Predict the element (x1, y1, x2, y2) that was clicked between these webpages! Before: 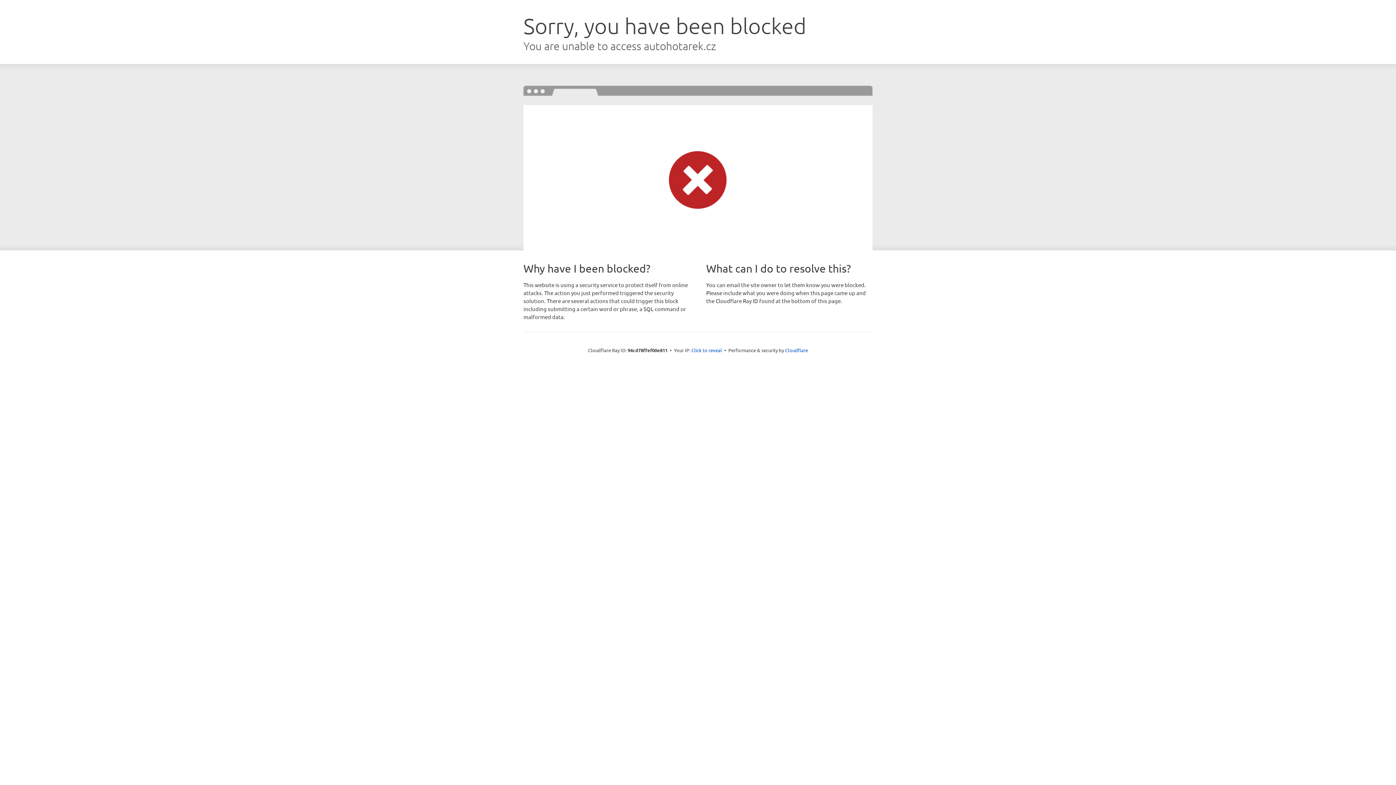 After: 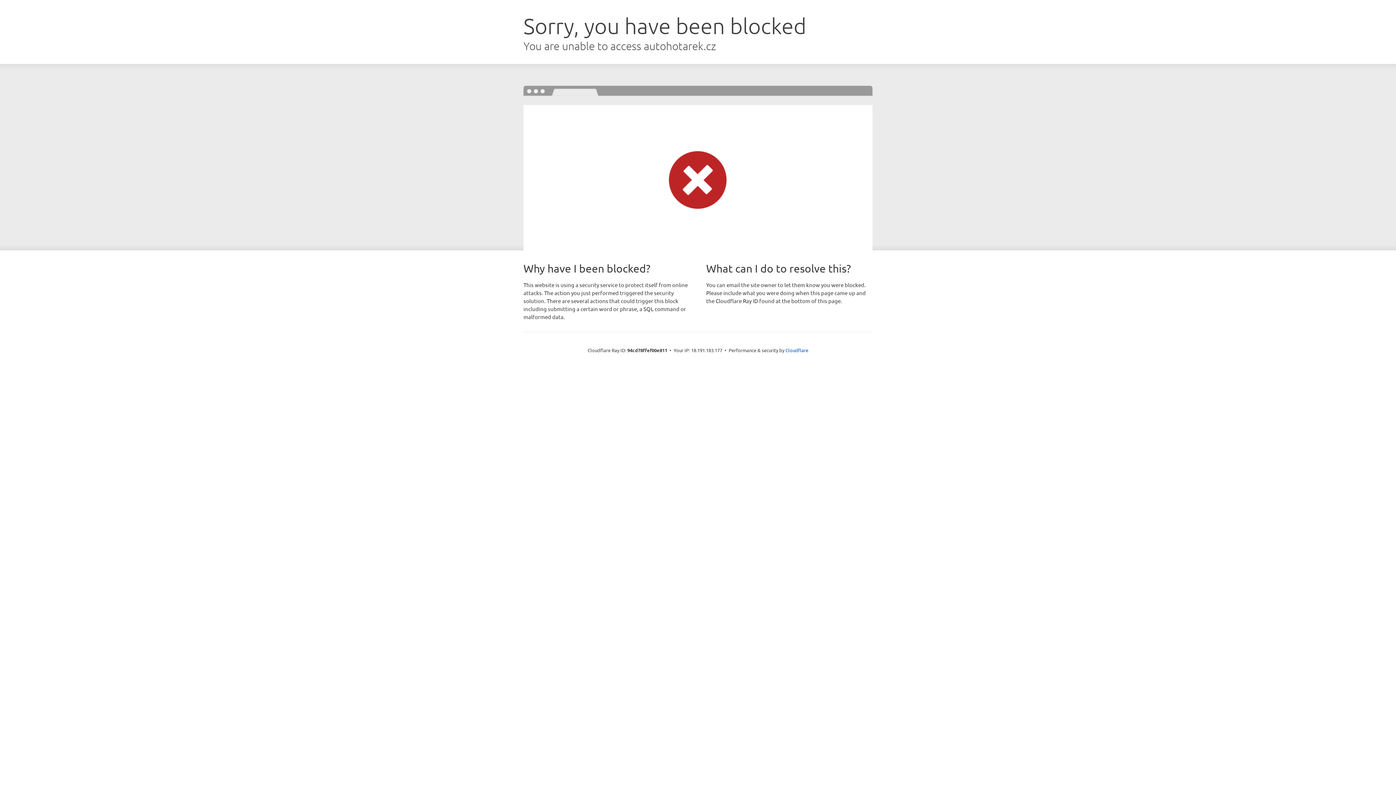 Action: bbox: (691, 346, 722, 353) label: Click to reveal